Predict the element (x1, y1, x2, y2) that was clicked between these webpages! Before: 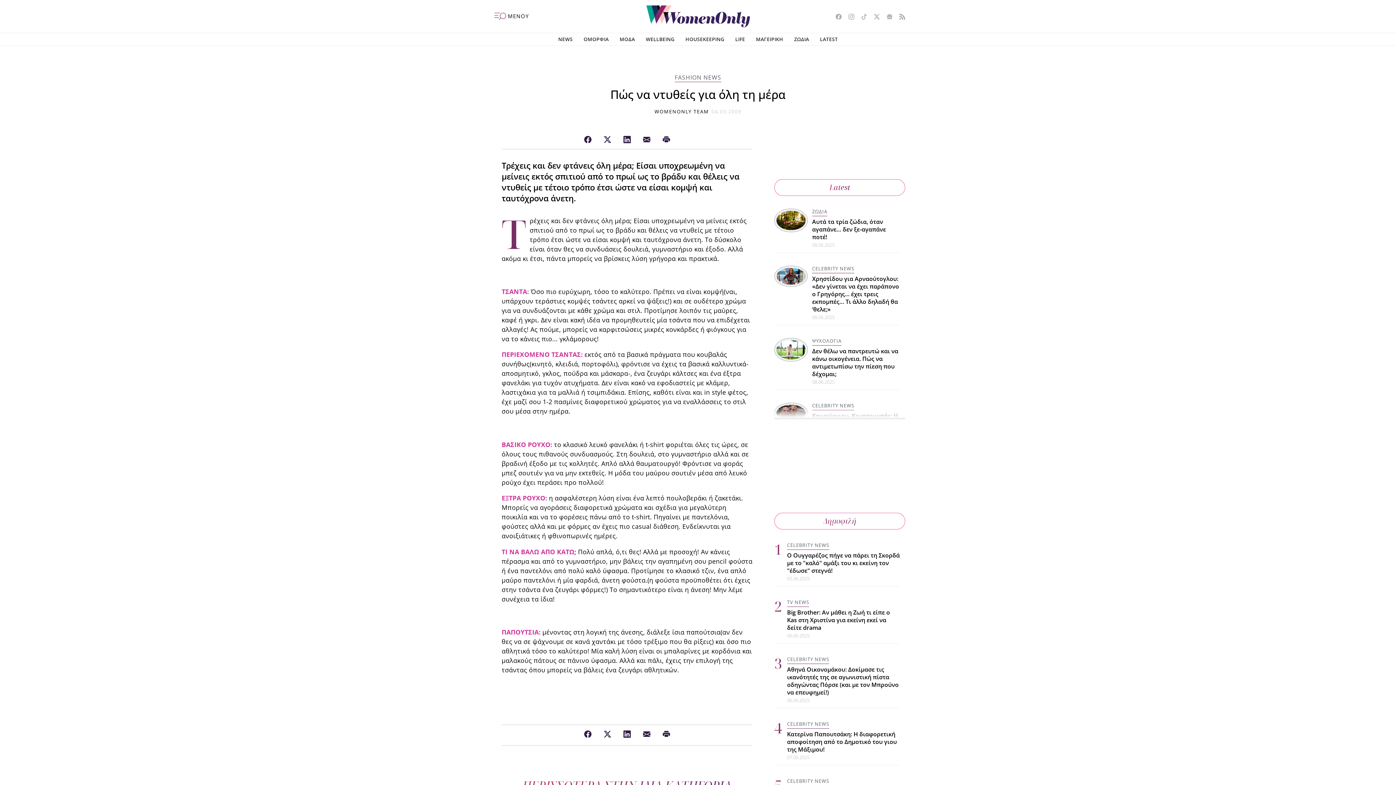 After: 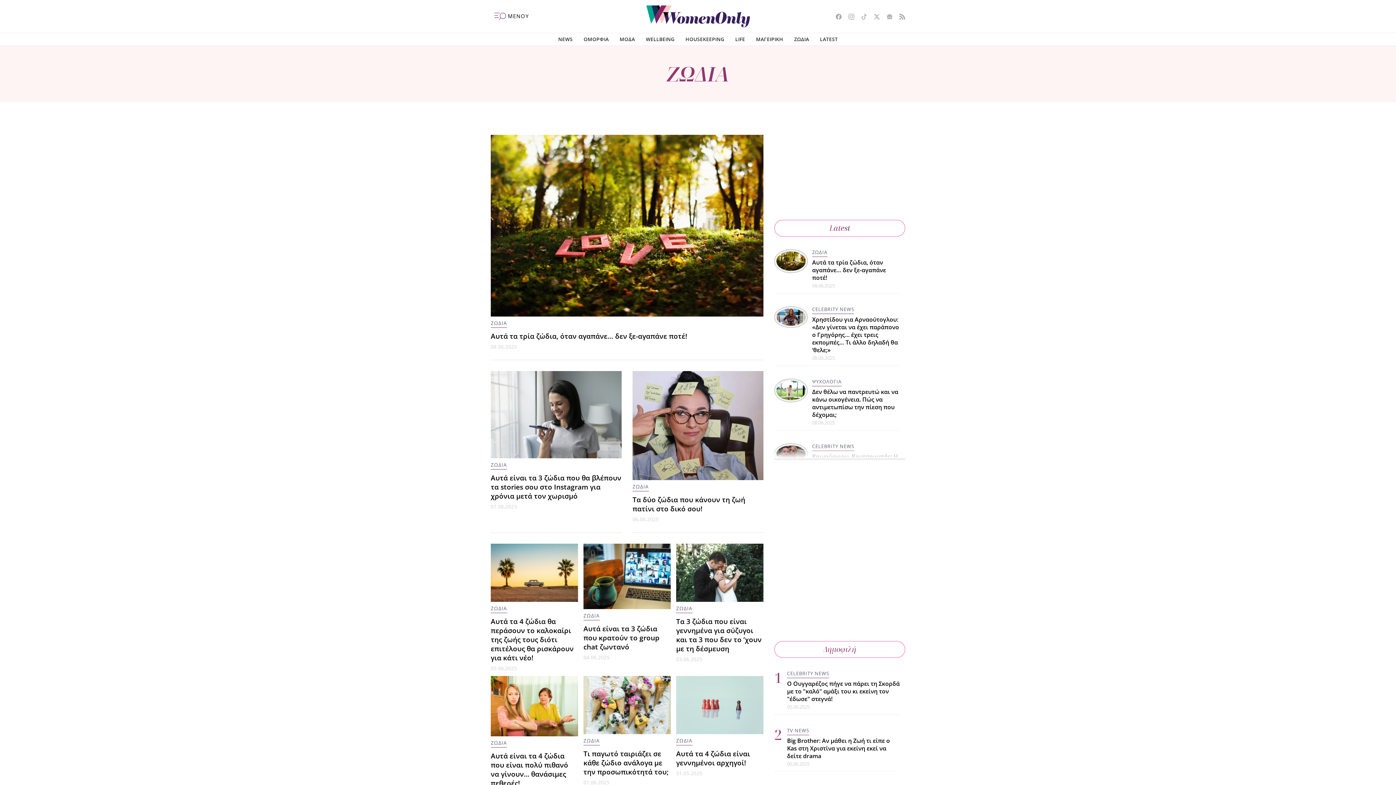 Action: bbox: (812, 207, 827, 216) label: ΖΩΔΙΑ